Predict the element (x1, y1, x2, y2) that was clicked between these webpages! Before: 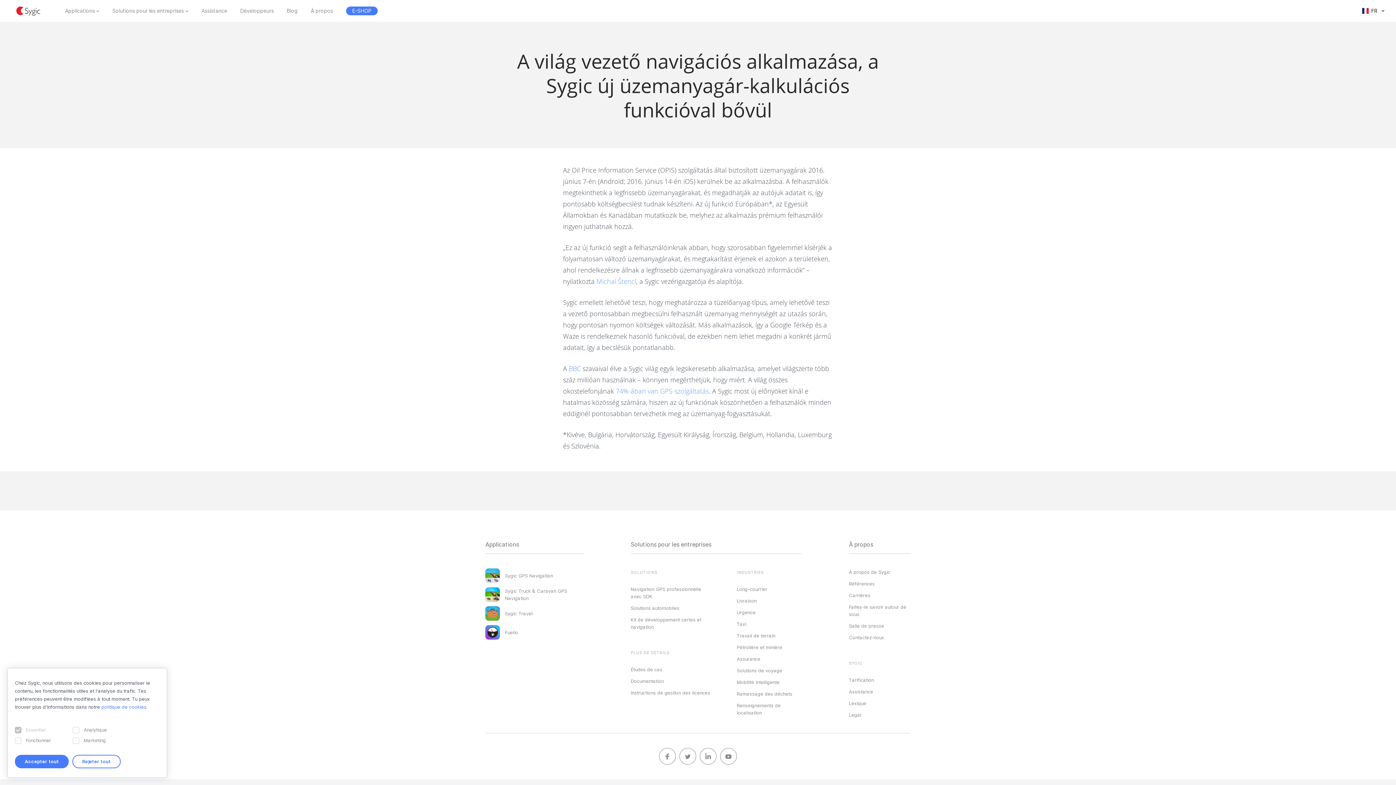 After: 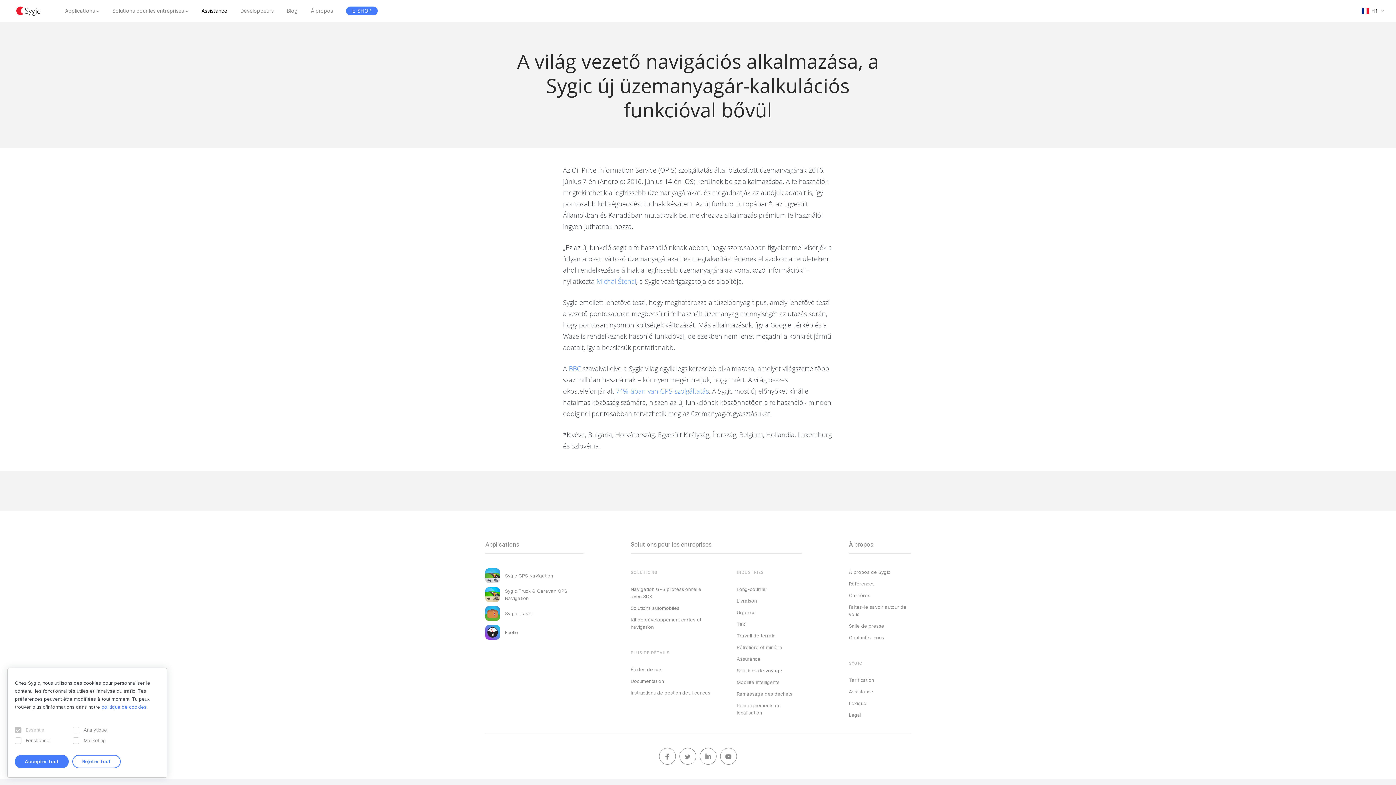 Action: bbox: (201, 8, 227, 13) label: Assistance